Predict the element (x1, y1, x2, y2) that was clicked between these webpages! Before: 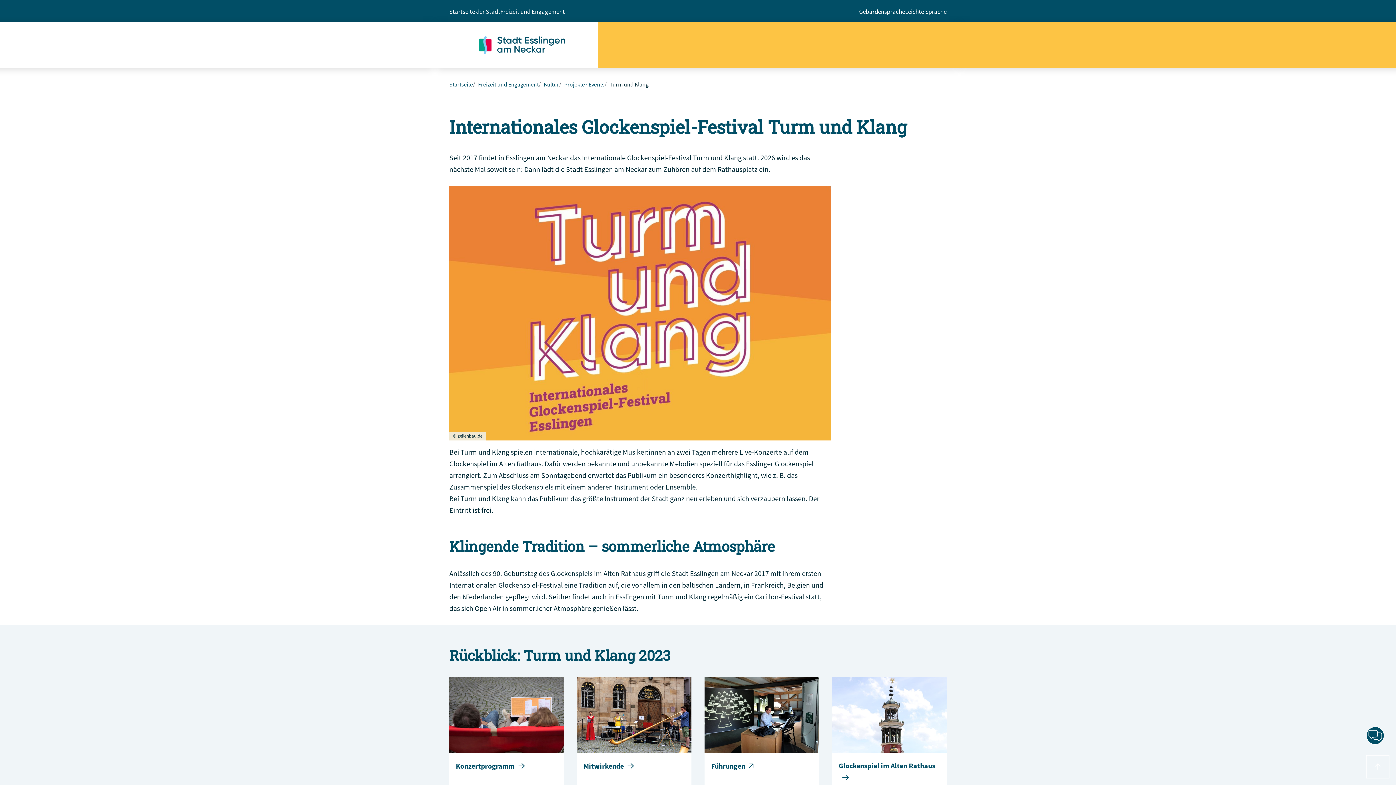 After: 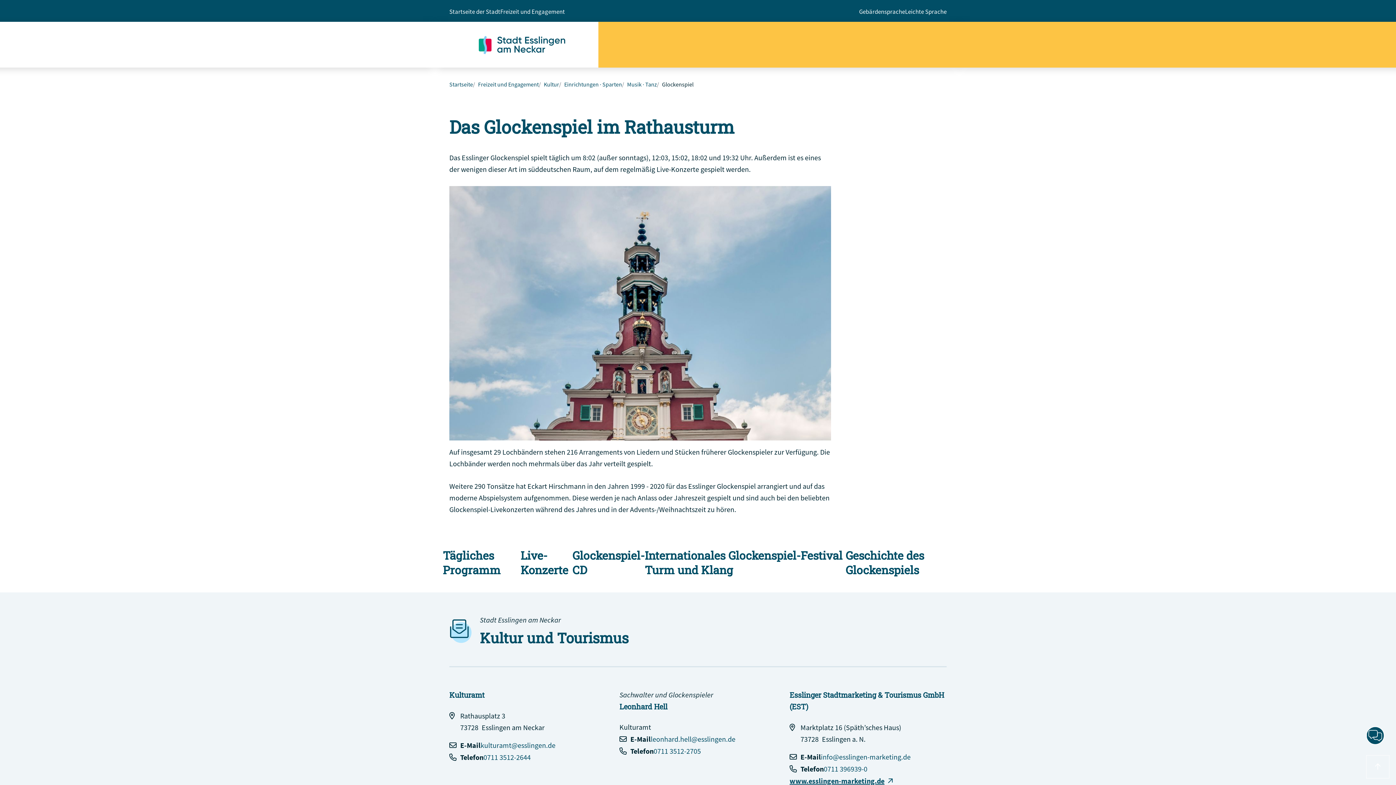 Action: label: Glockenspiel im Alten Rathaus bbox: (838, 760, 940, 784)